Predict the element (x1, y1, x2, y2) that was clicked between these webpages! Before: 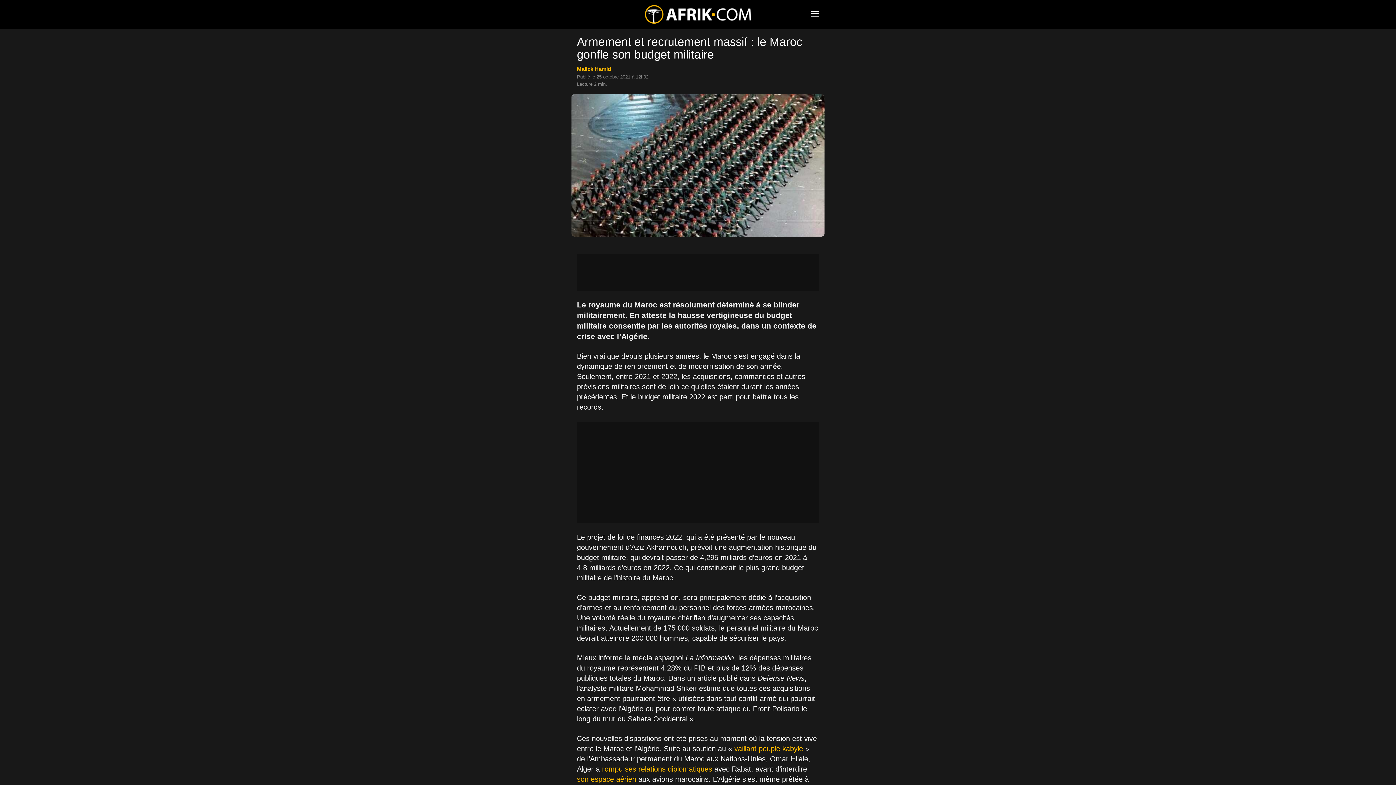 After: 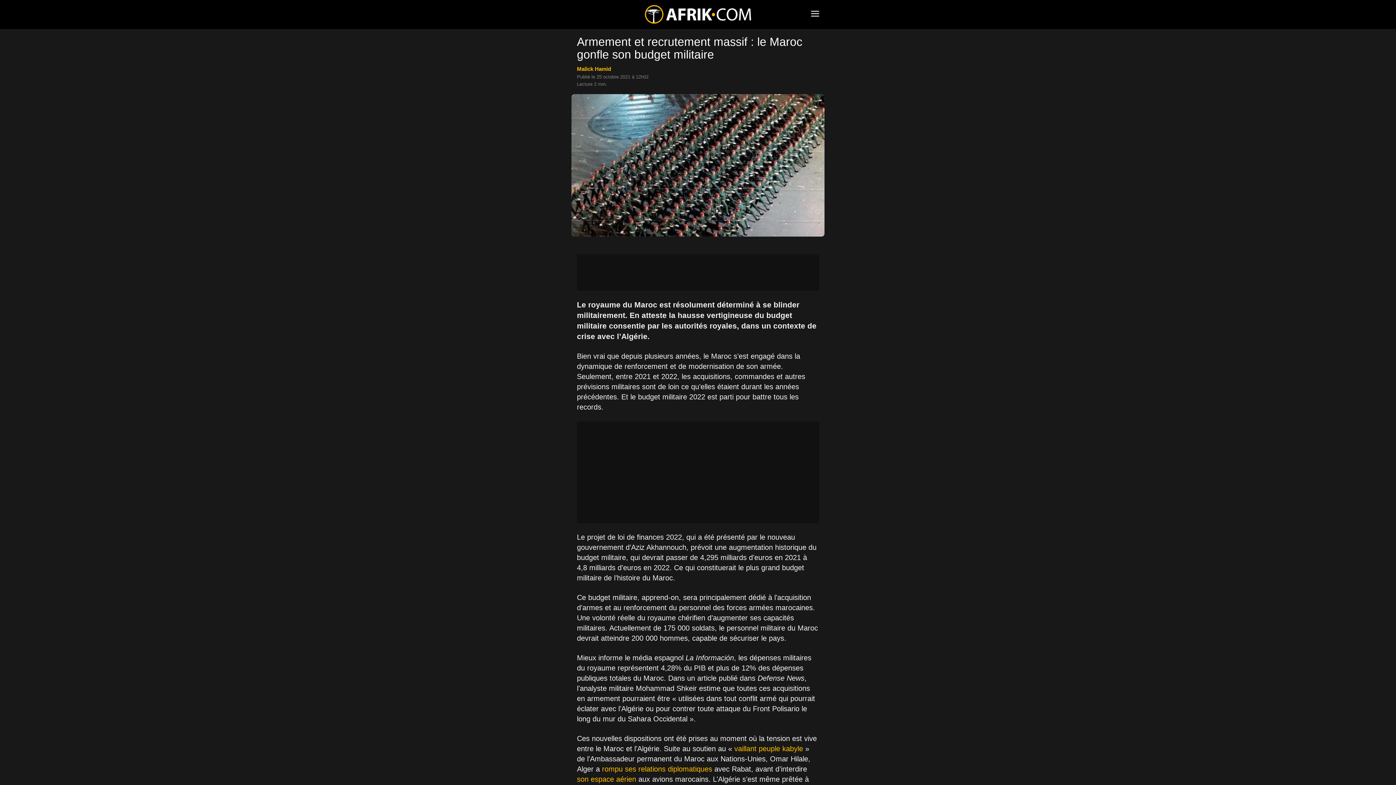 Action: bbox: (577, 775, 636, 783) label: son espace aérien